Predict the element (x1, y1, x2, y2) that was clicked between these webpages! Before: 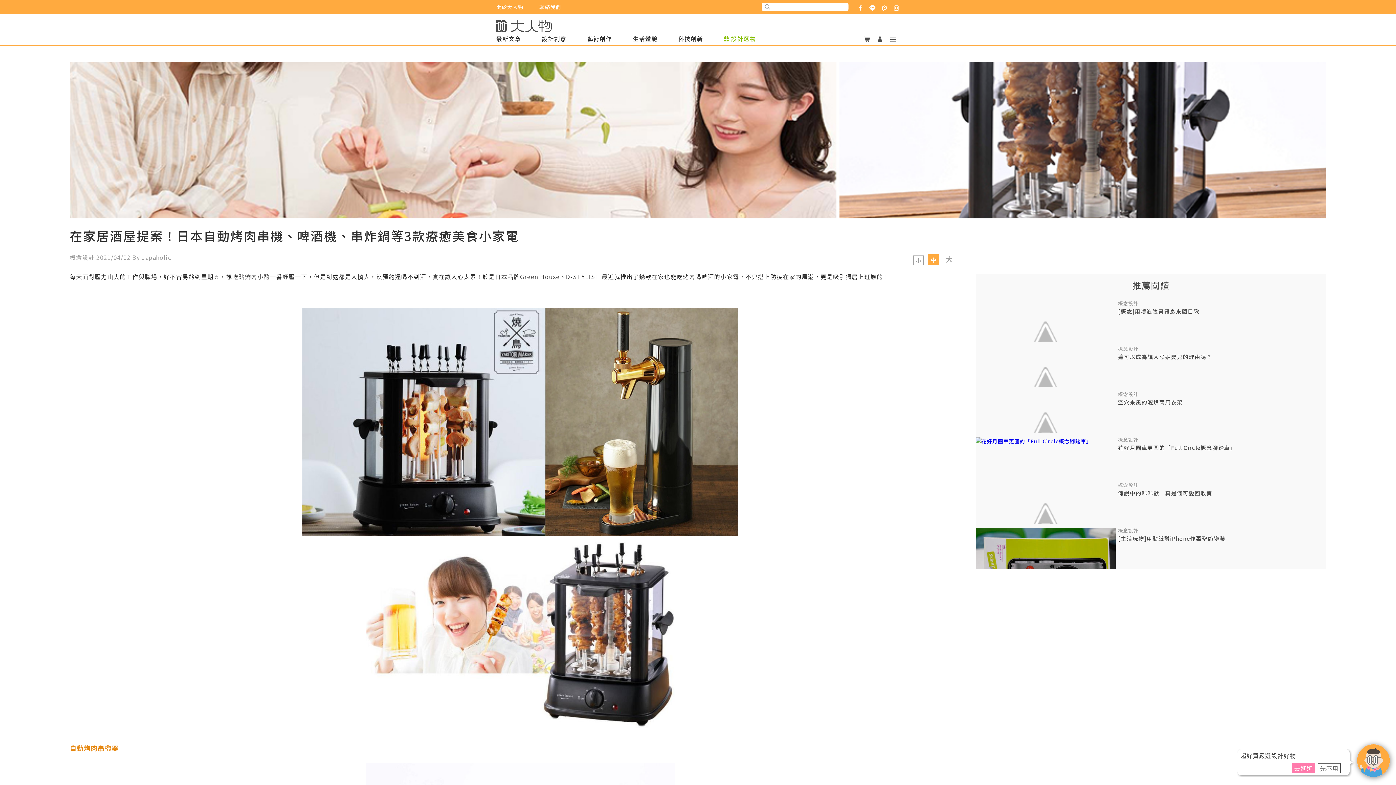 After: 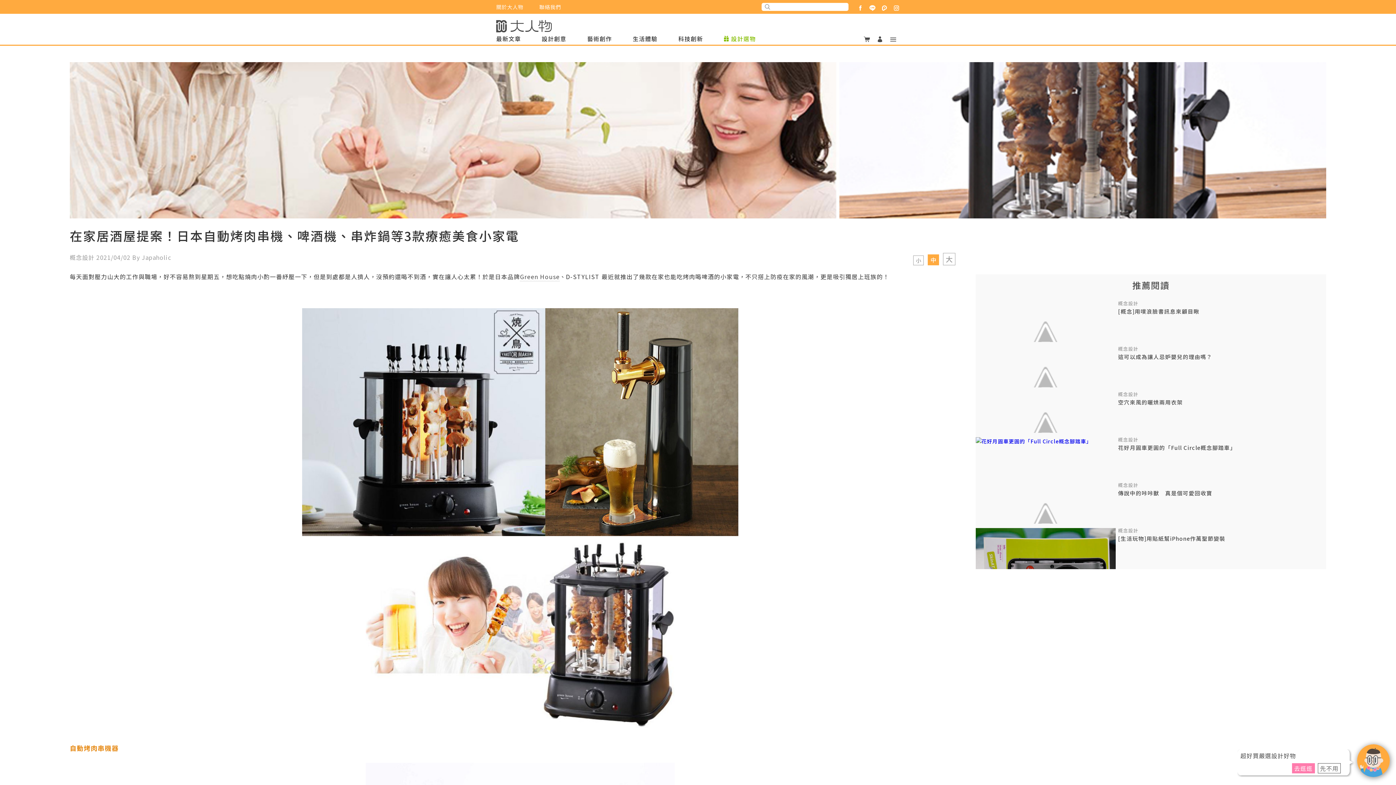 Action: label: 大人物粉絲專頁 bbox: (854, 1, 866, 13)